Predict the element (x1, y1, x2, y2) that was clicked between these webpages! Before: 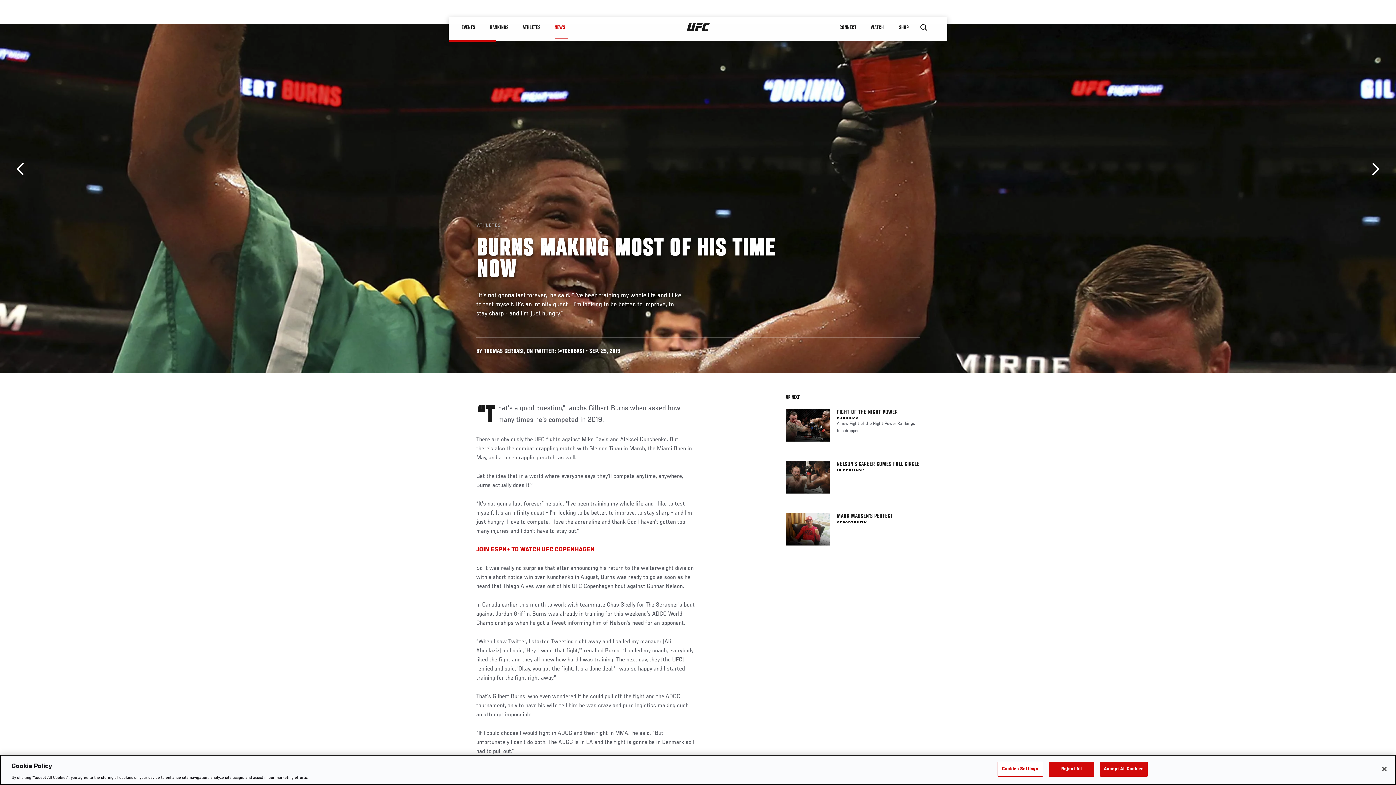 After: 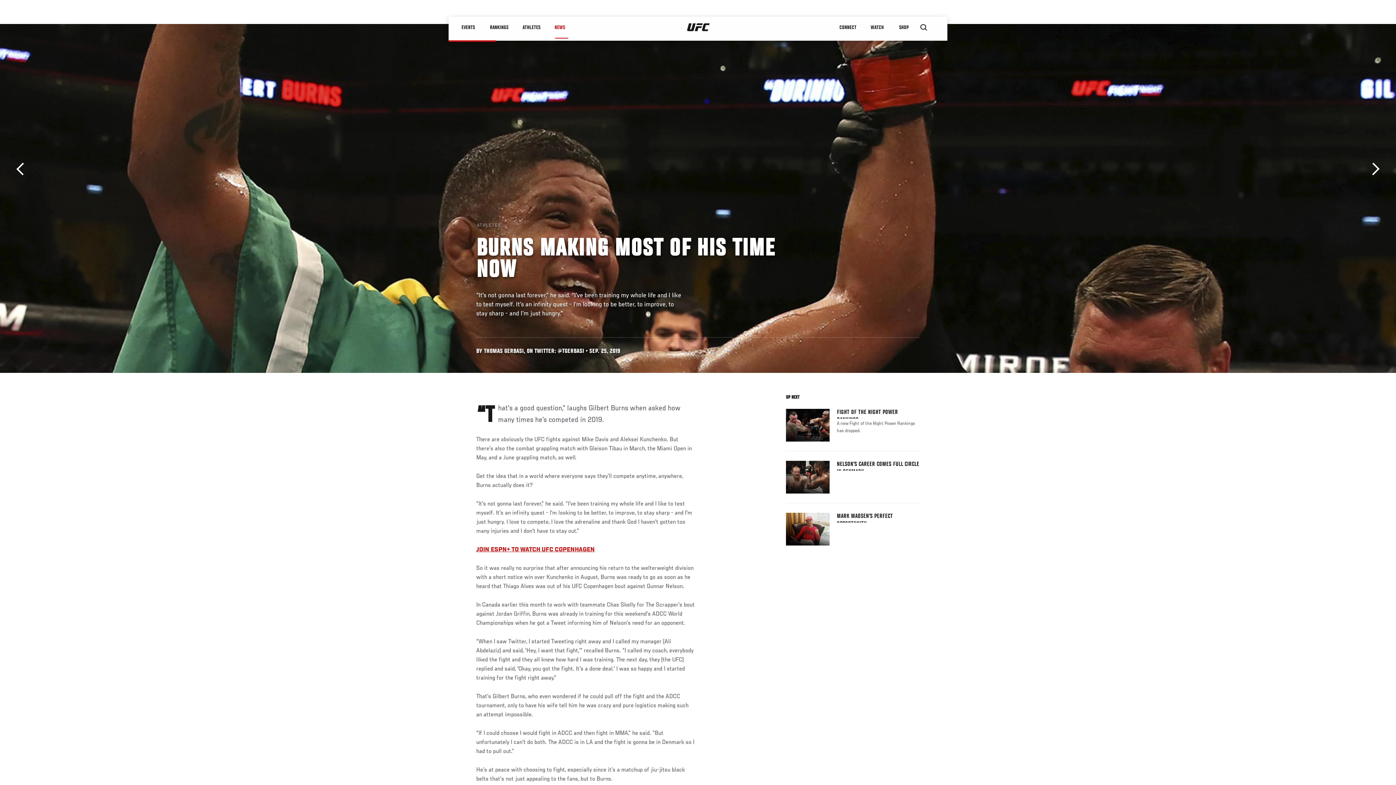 Action: bbox: (1100, 767, 1147, 782) label: Accept All Cookies